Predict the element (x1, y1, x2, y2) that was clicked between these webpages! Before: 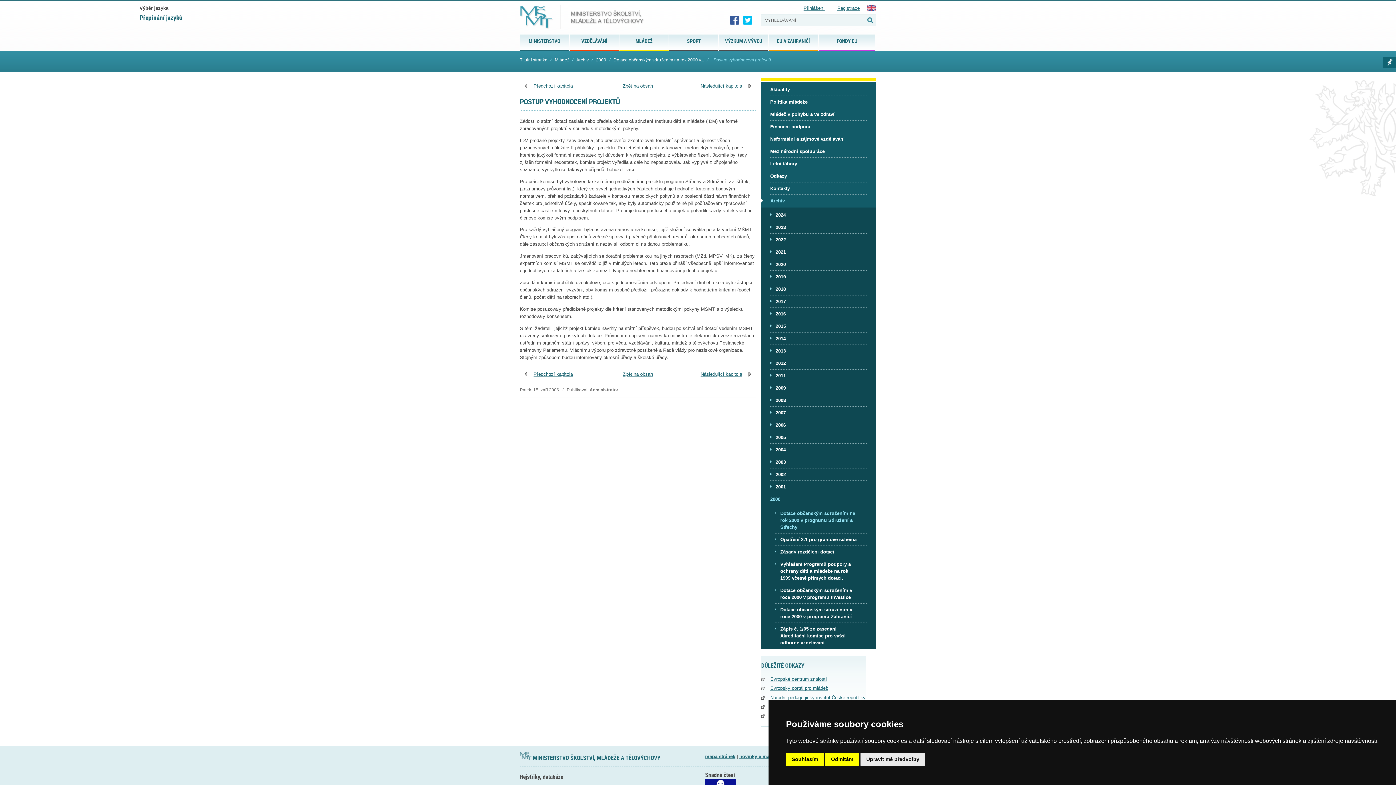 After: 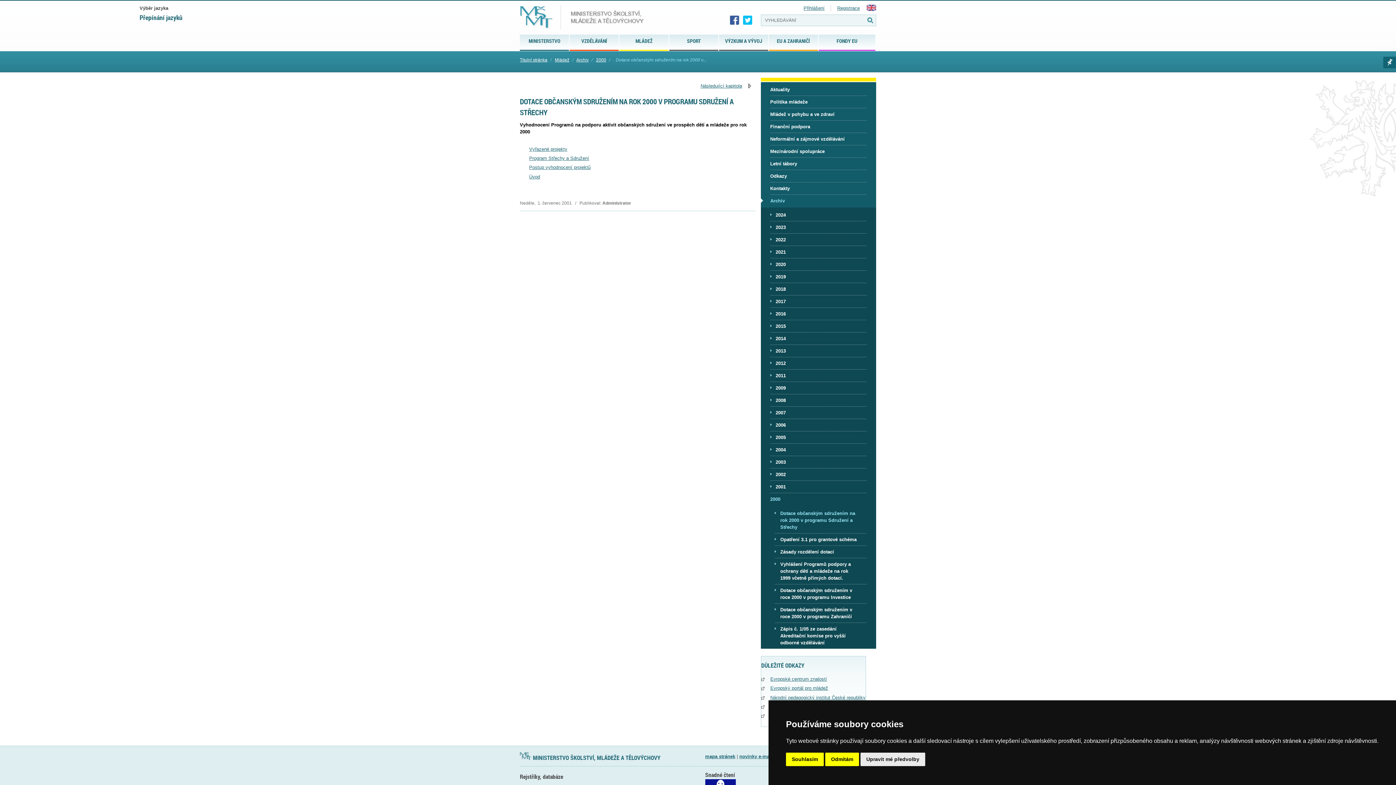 Action: label: Zpět na obsah bbox: (622, 83, 653, 88)